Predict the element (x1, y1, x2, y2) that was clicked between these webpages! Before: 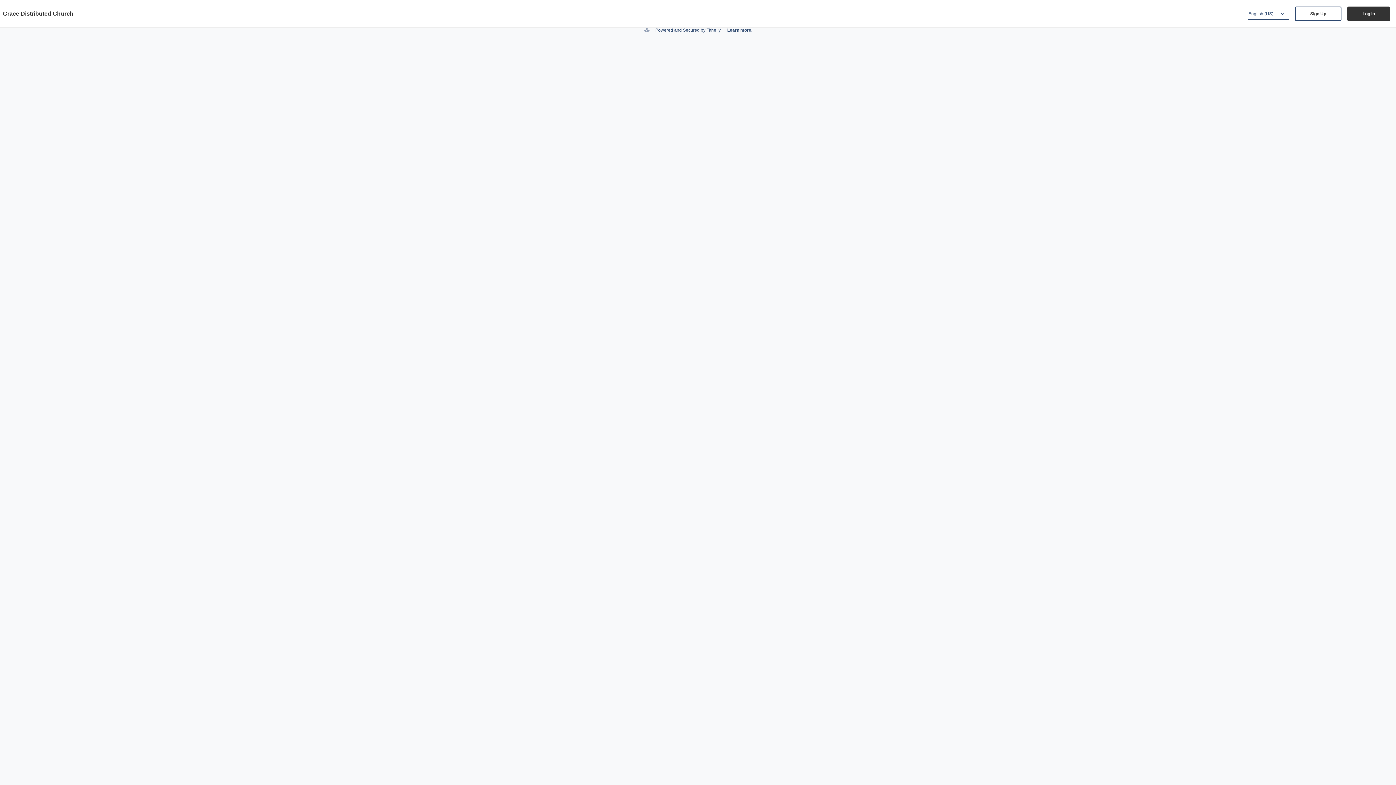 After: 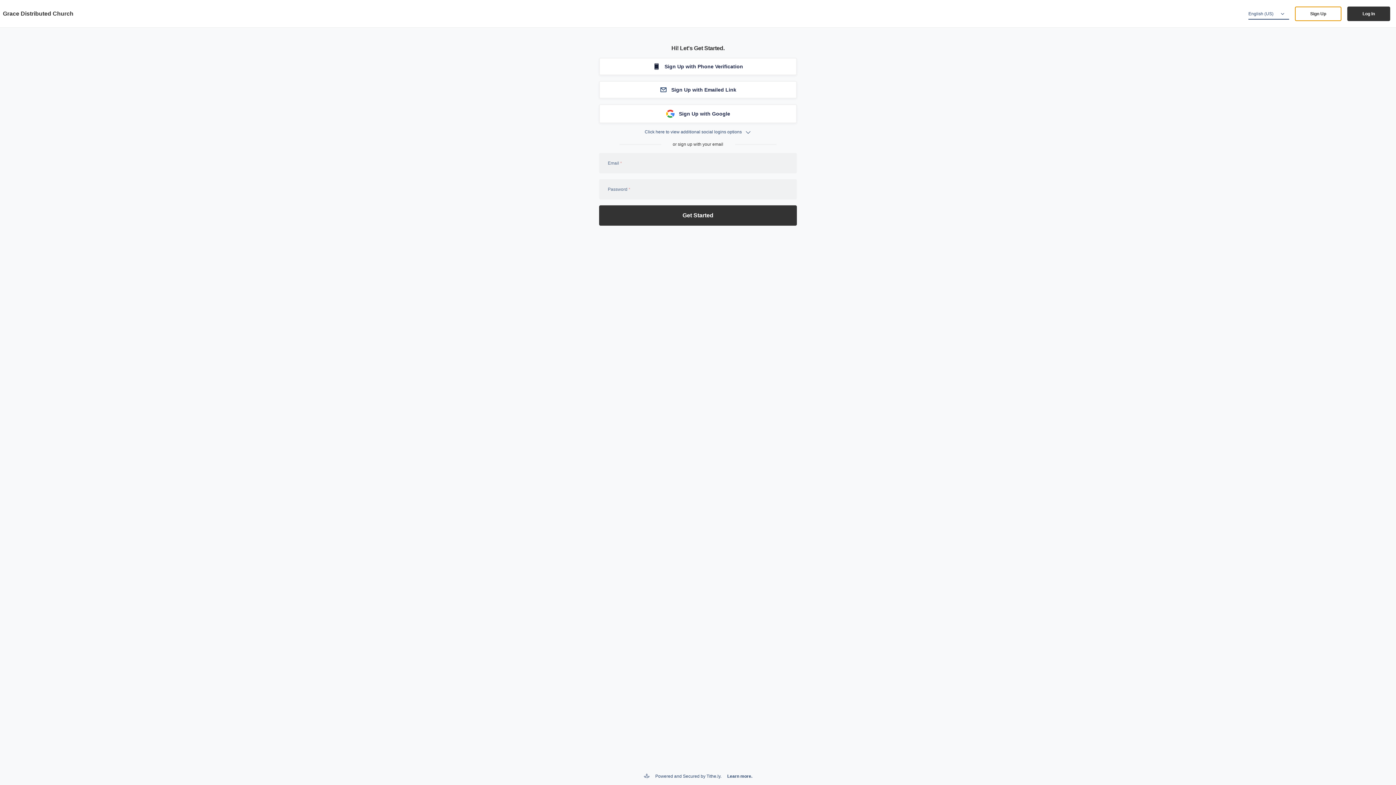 Action: bbox: (1295, 6, 1341, 20) label: Sign Up